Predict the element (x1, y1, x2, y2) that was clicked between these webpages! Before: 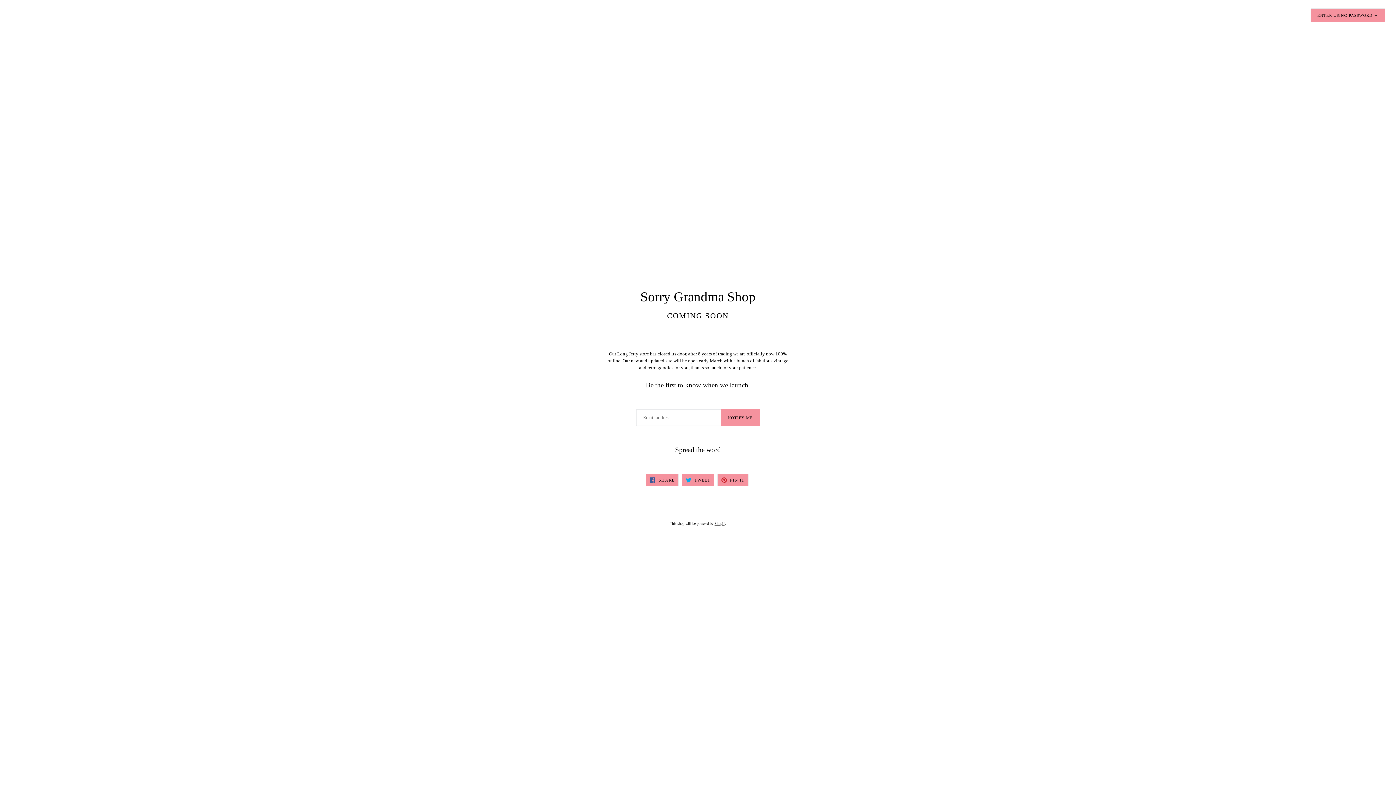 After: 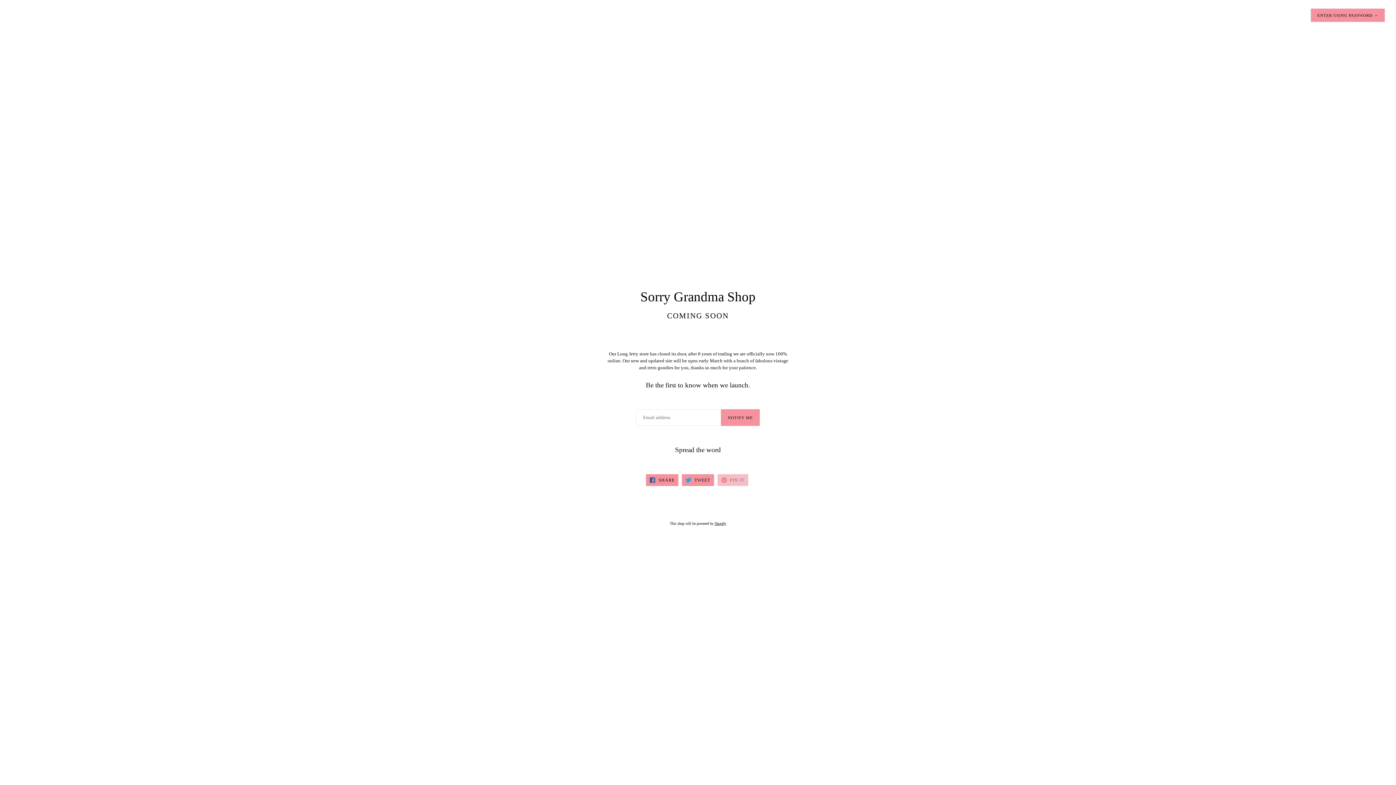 Action: label:  PIN IT
PIN ON PINTEREST bbox: (717, 474, 748, 486)